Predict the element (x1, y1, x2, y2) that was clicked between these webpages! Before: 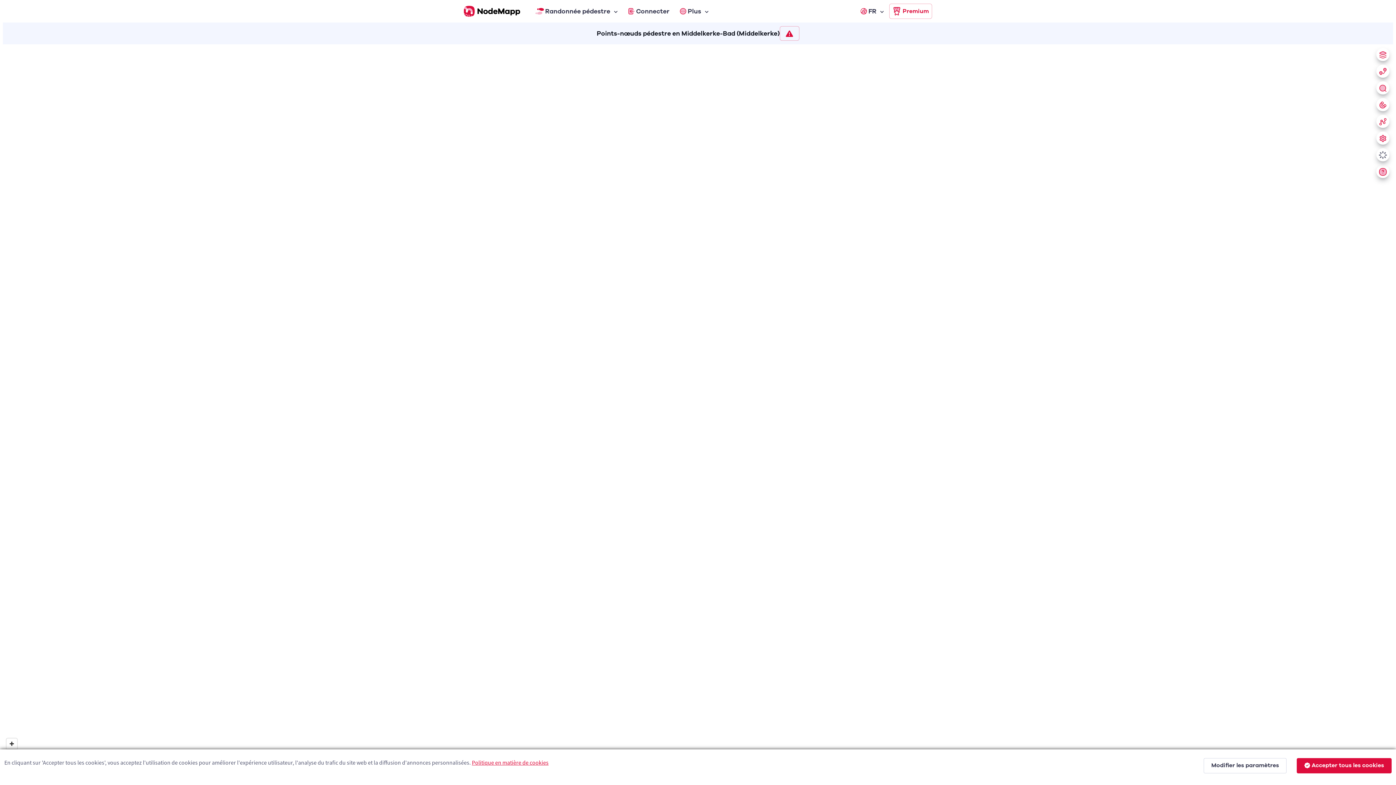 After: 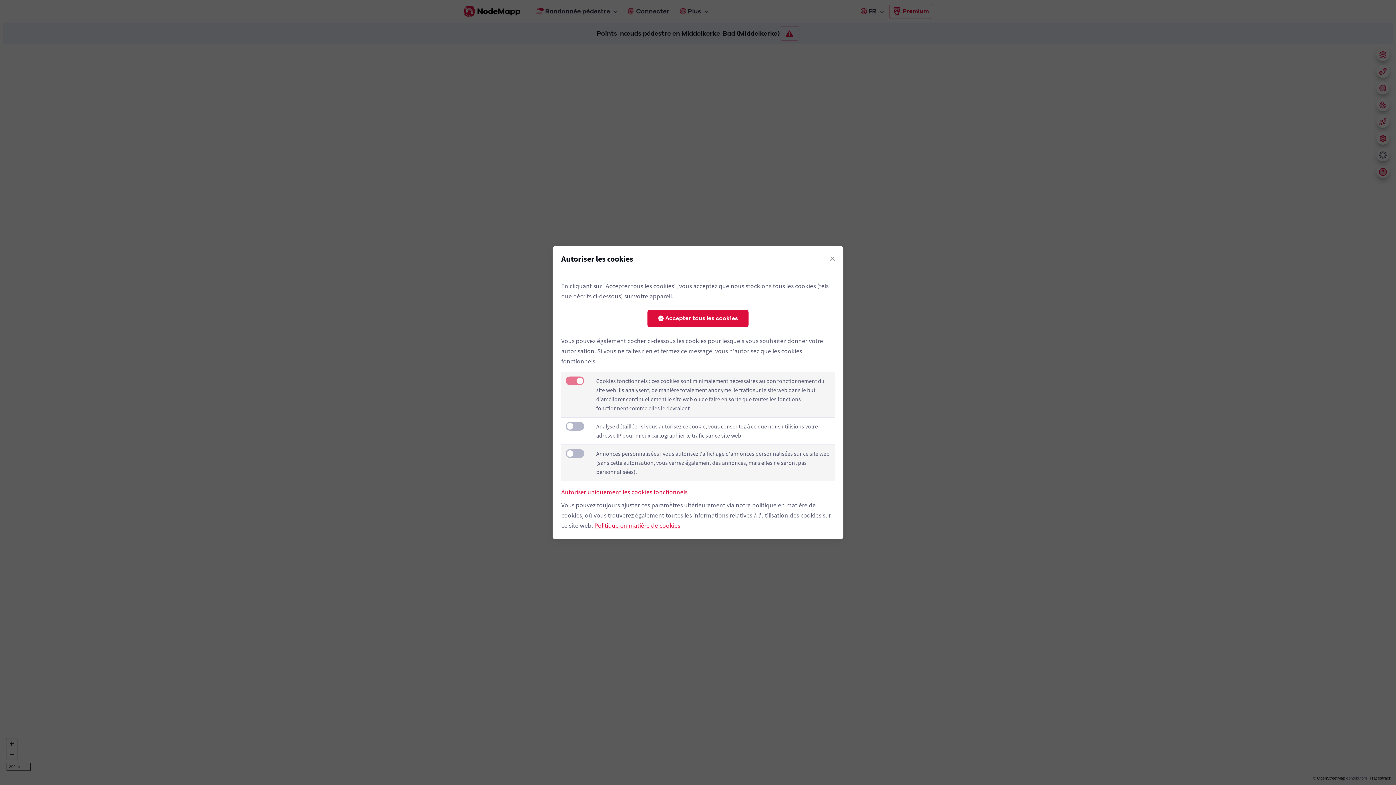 Action: label: Modifier les paramètres bbox: (1204, 758, 1286, 773)